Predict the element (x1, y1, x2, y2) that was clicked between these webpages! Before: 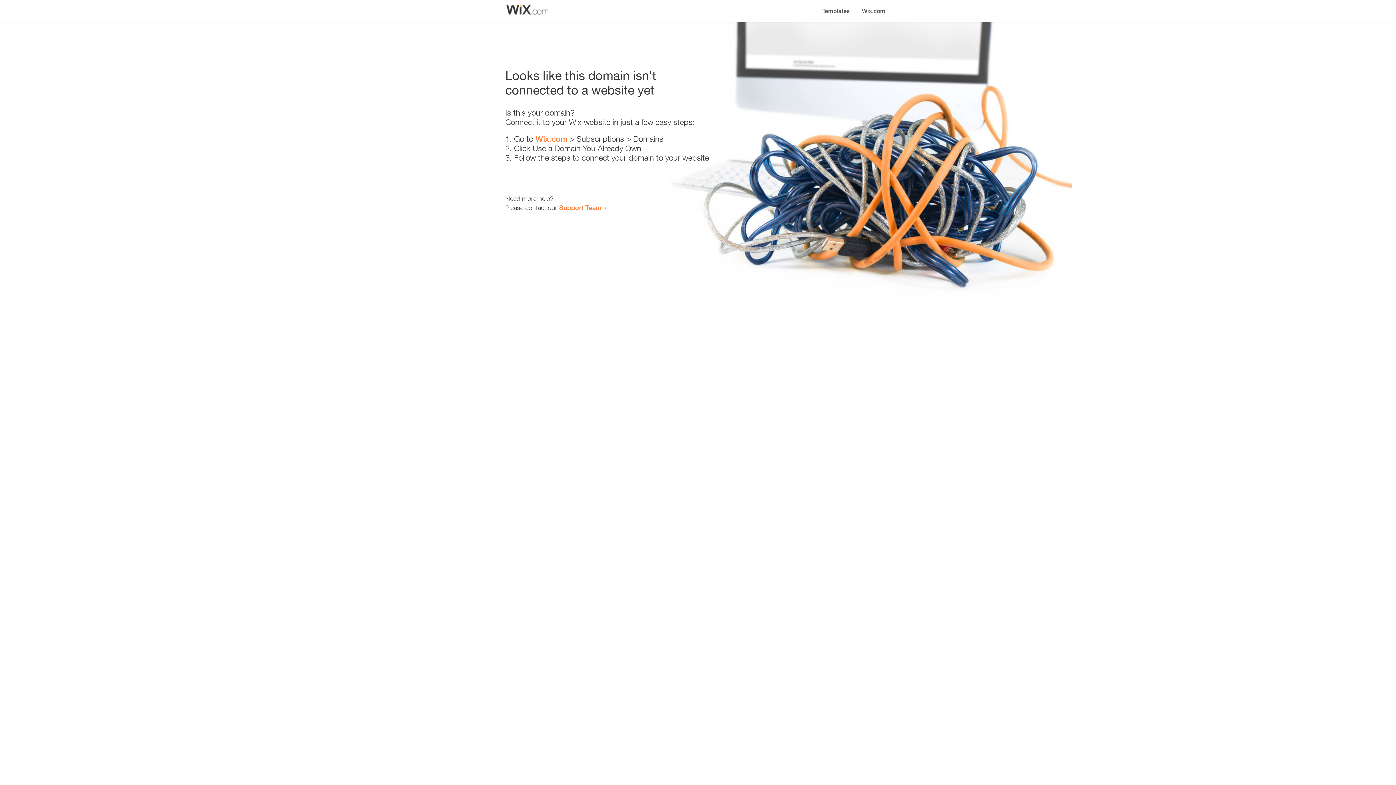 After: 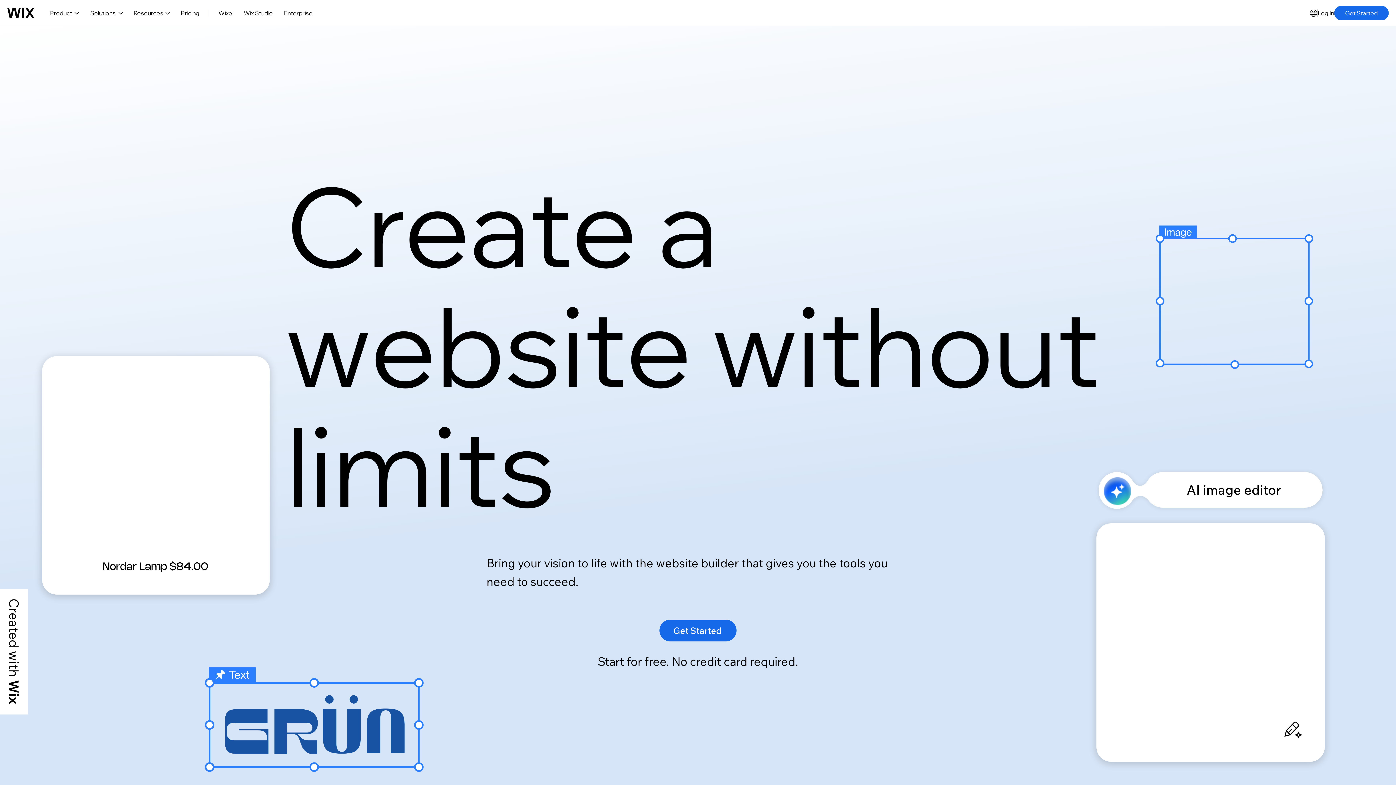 Action: bbox: (535, 134, 567, 143) label: Wix.com